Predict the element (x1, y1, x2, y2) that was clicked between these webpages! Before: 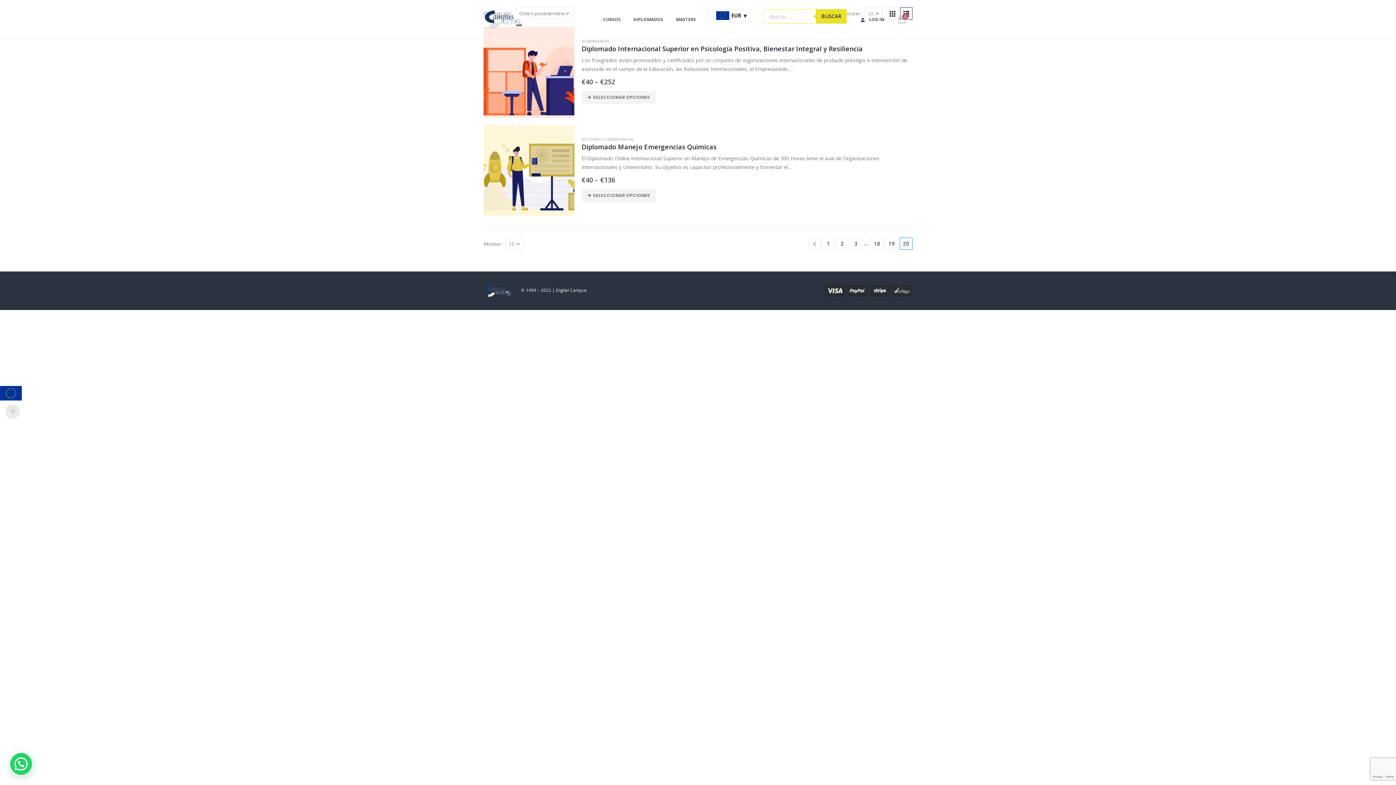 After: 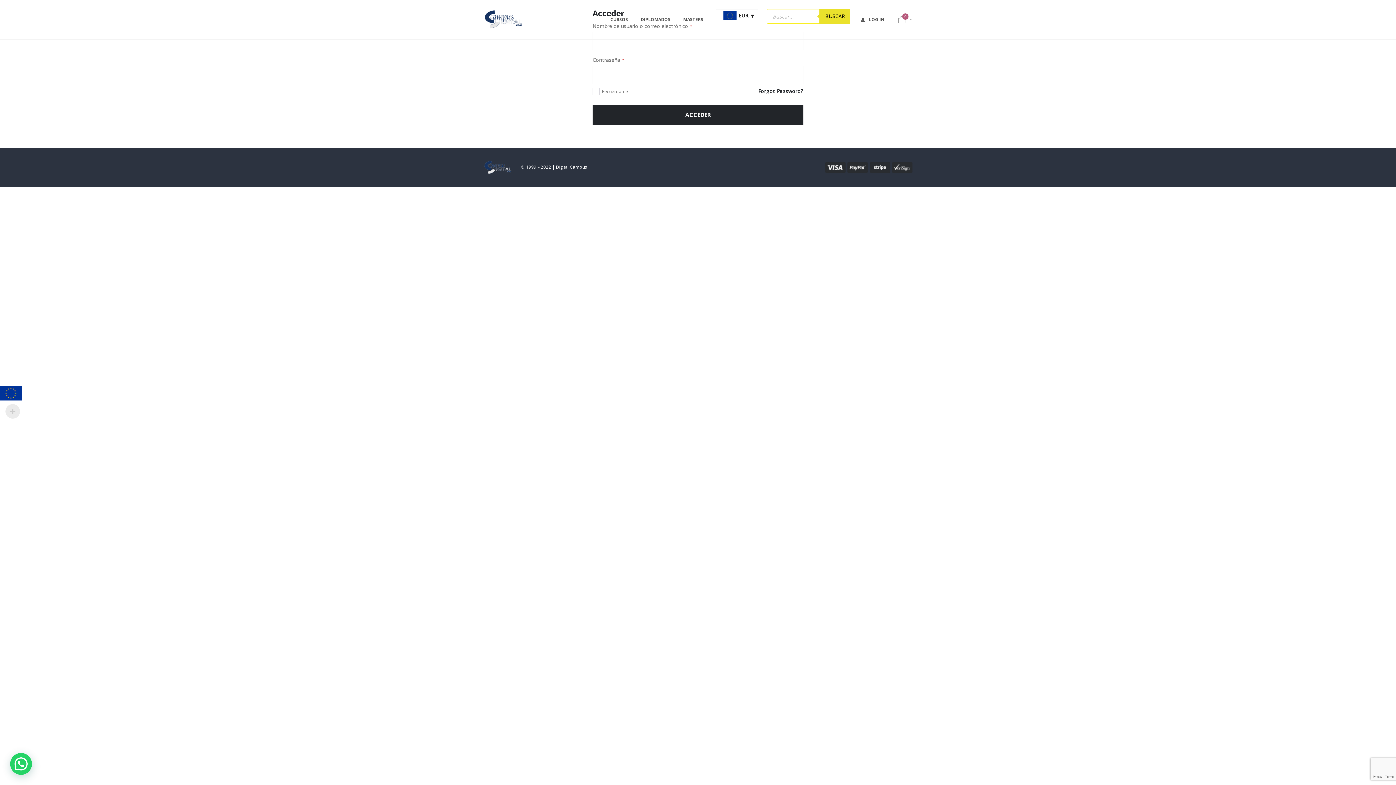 Action: bbox: (859, 9, 884, 30) label: LOG IN